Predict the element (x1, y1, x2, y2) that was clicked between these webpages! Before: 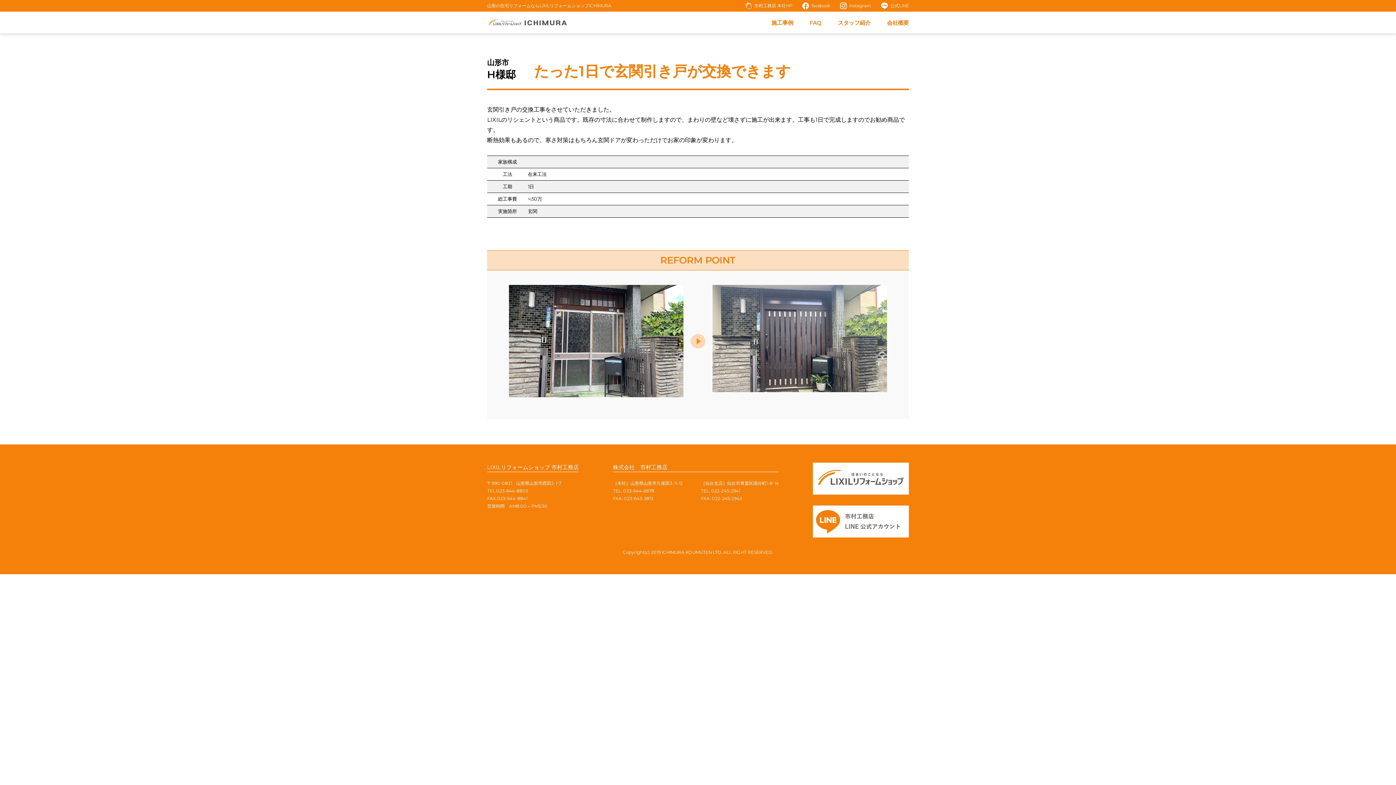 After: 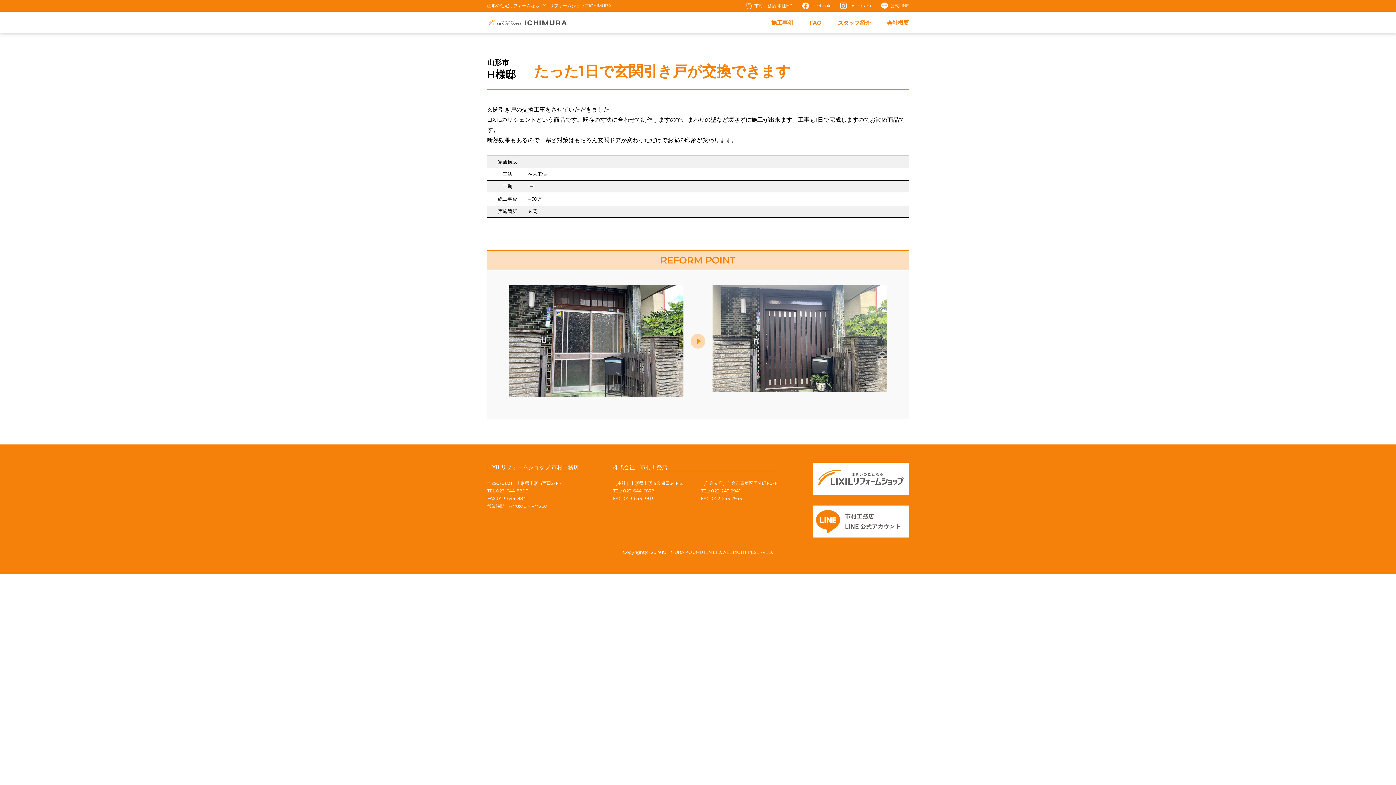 Action: bbox: (813, 531, 909, 536)